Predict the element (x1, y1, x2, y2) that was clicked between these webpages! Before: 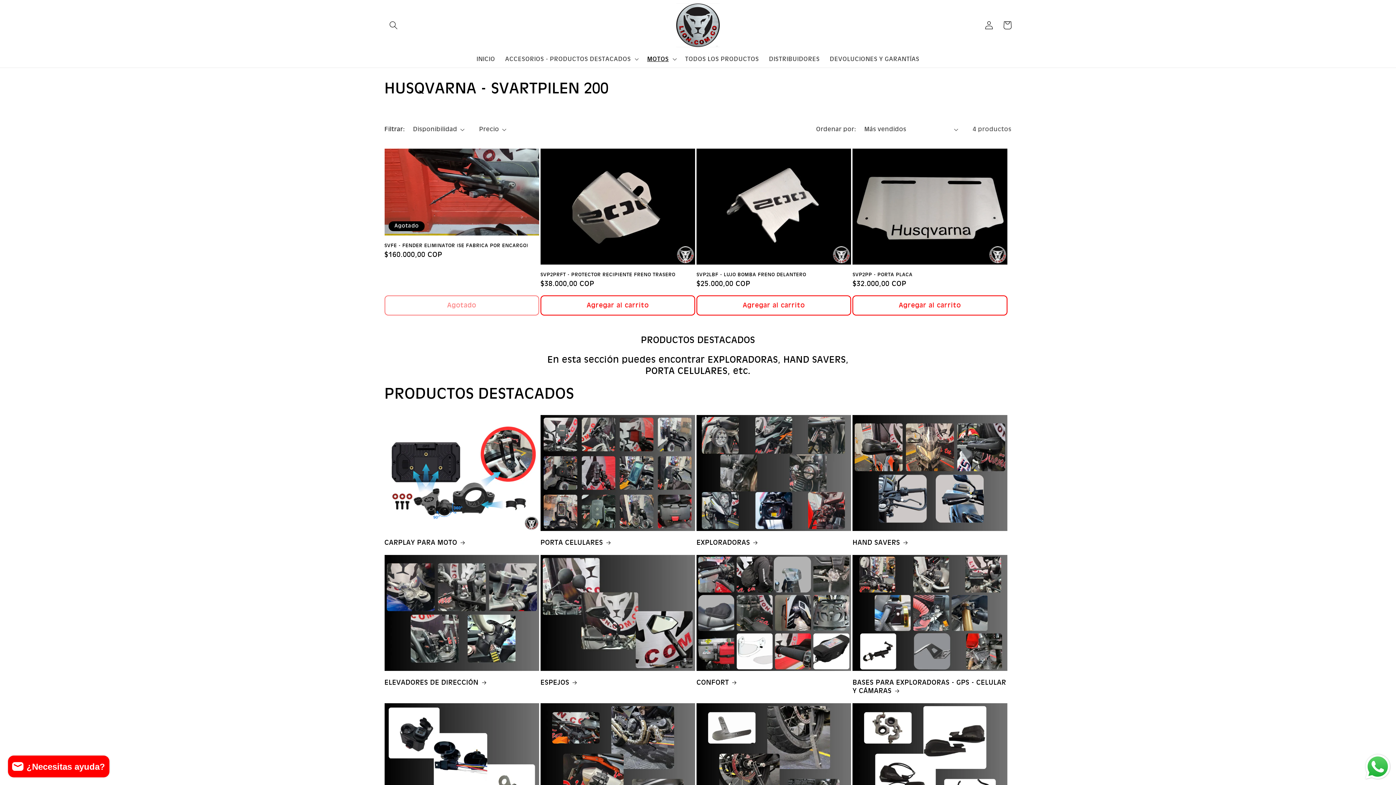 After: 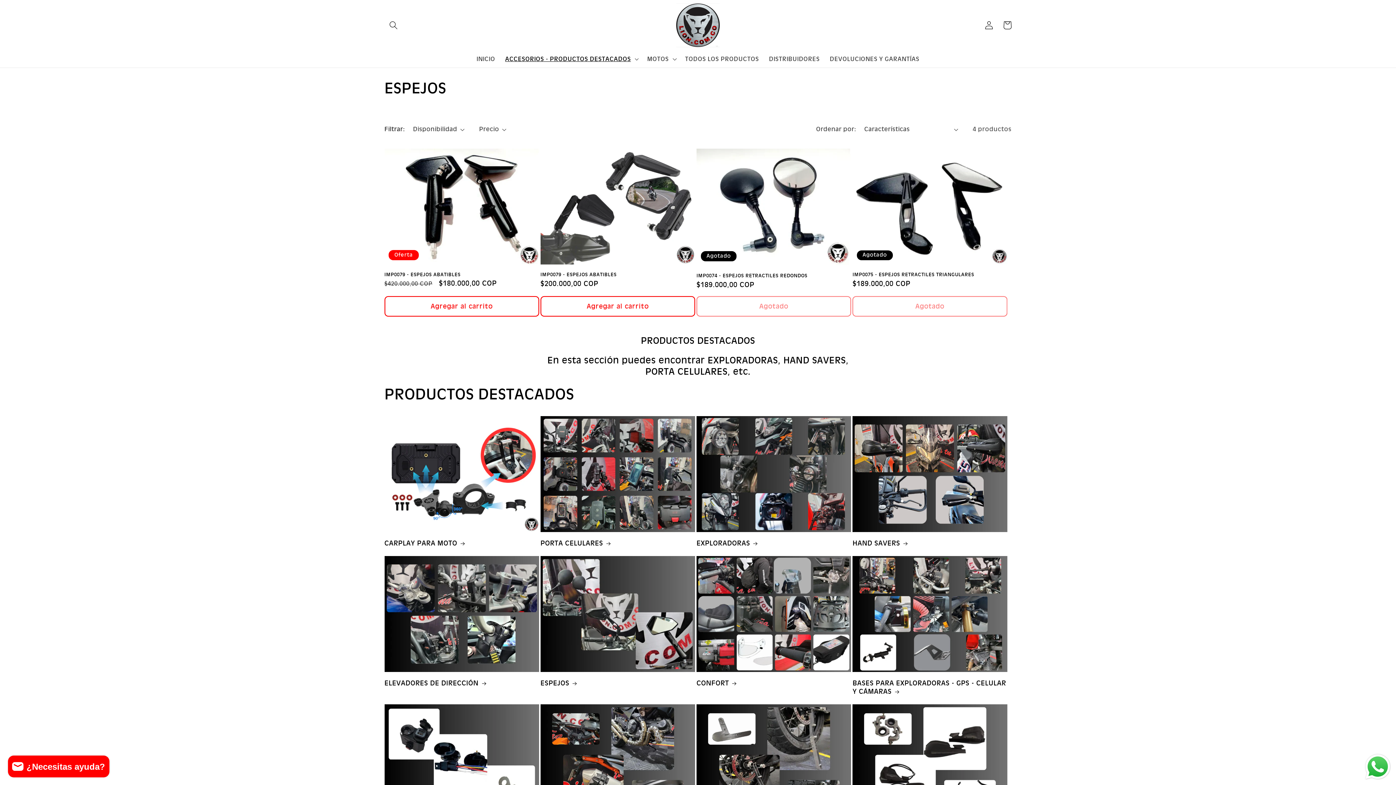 Action: label: ESPEJOS bbox: (540, 678, 695, 686)